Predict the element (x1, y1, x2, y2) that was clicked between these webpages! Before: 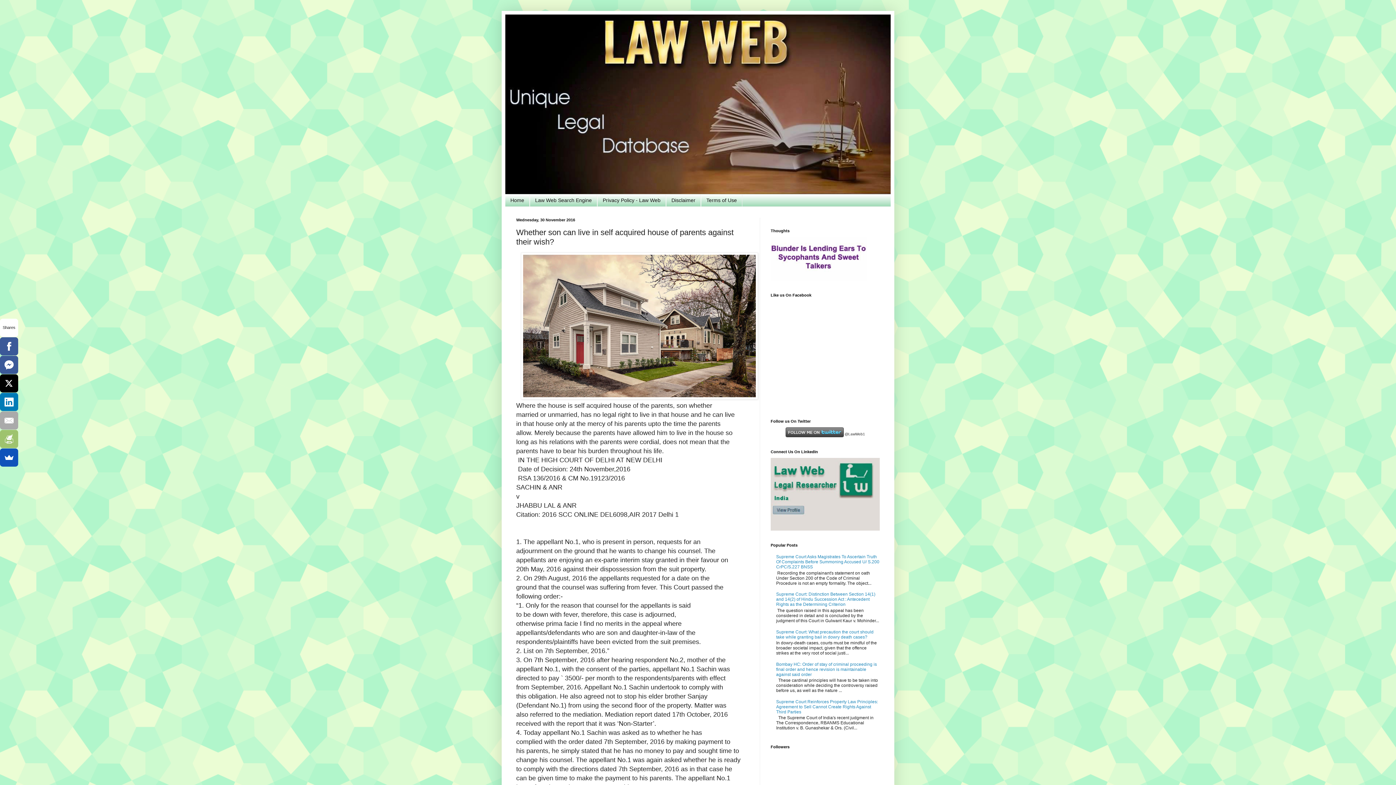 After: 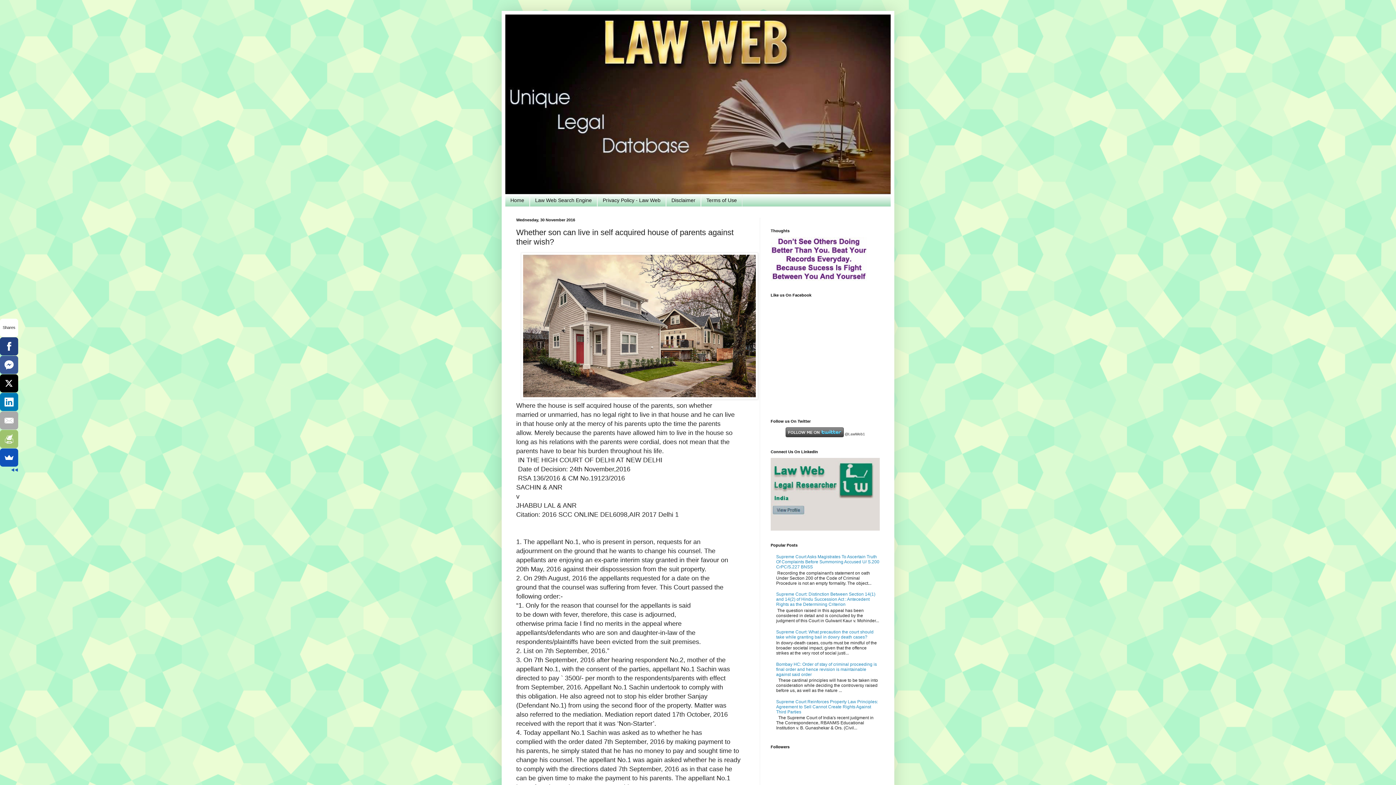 Action: bbox: (0, 337, 17, 355)